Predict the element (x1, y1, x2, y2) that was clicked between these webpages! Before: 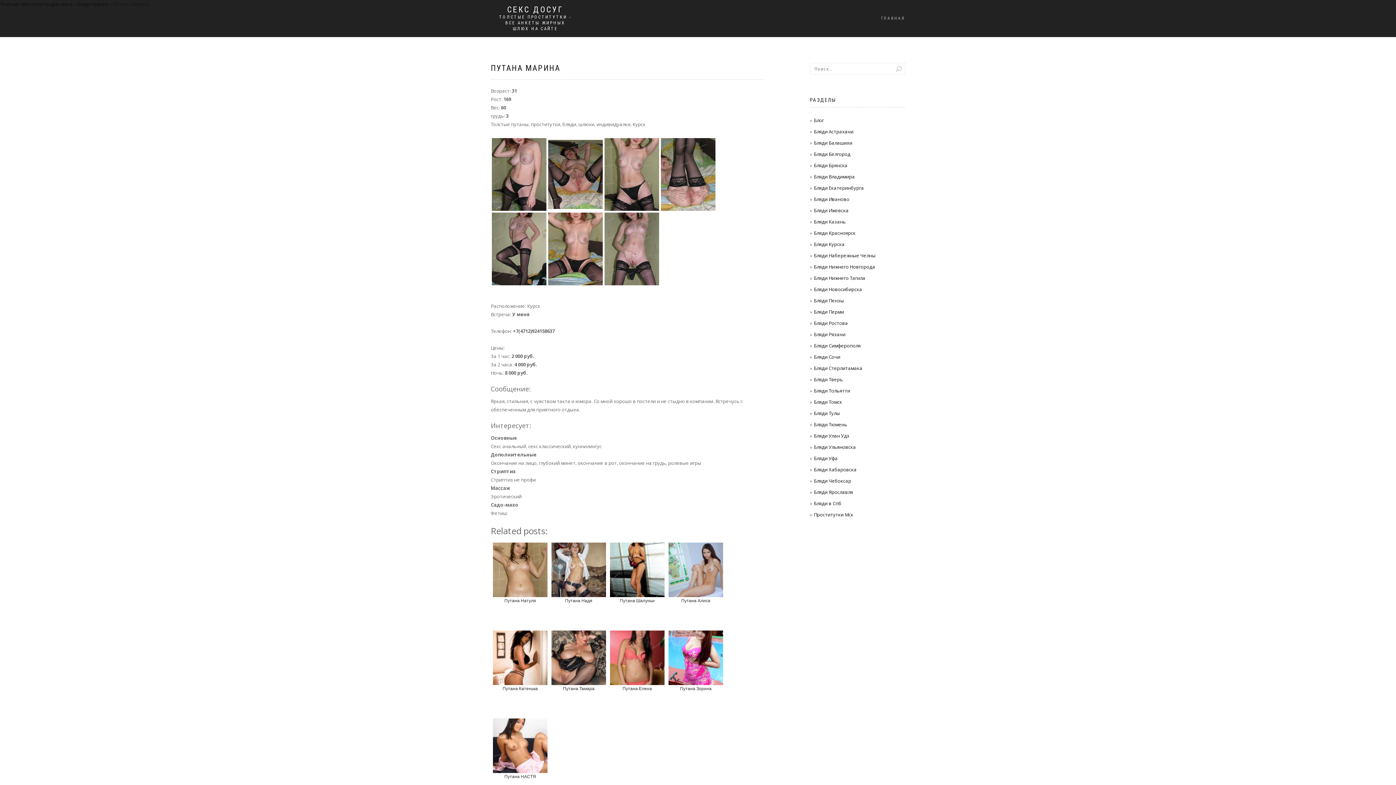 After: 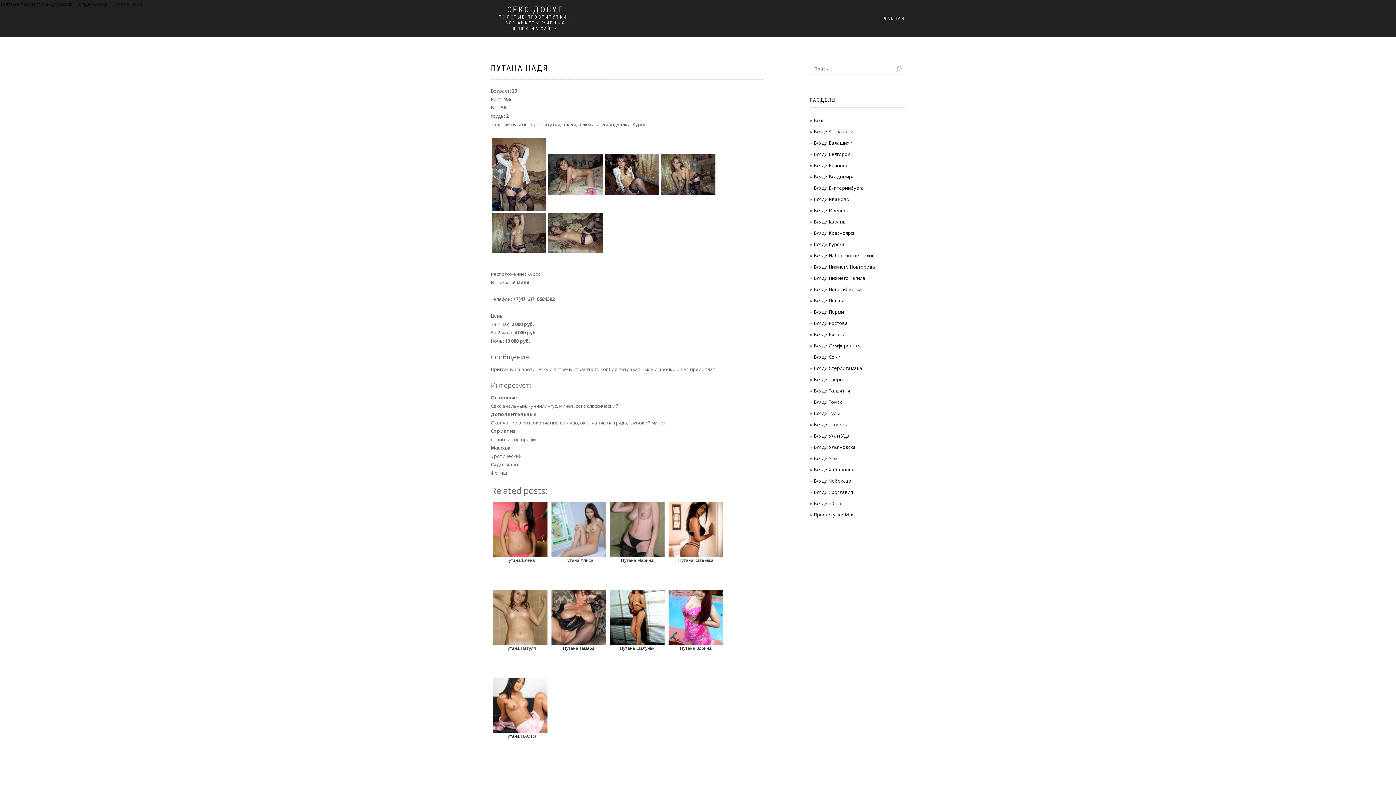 Action: label: Путана Надя bbox: (549, 540, 608, 626)